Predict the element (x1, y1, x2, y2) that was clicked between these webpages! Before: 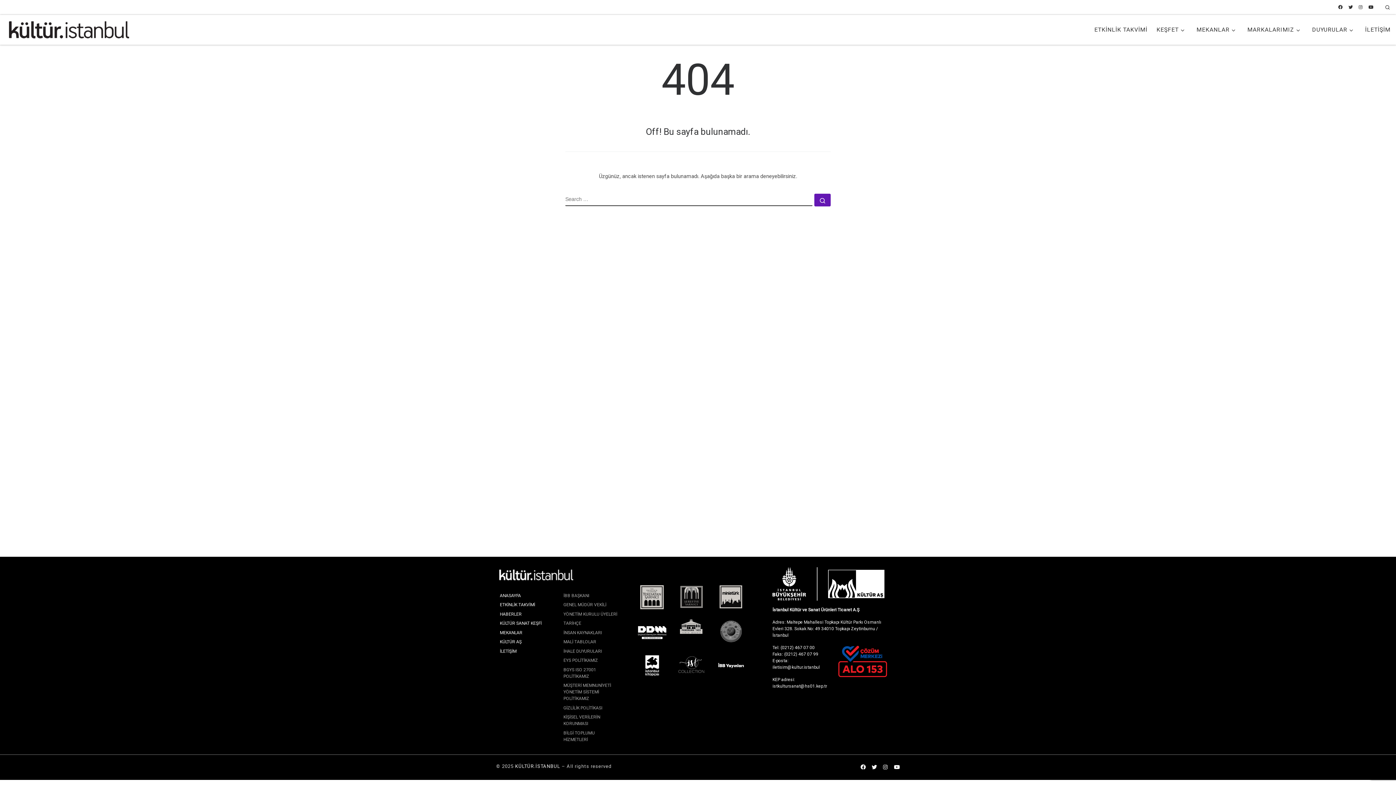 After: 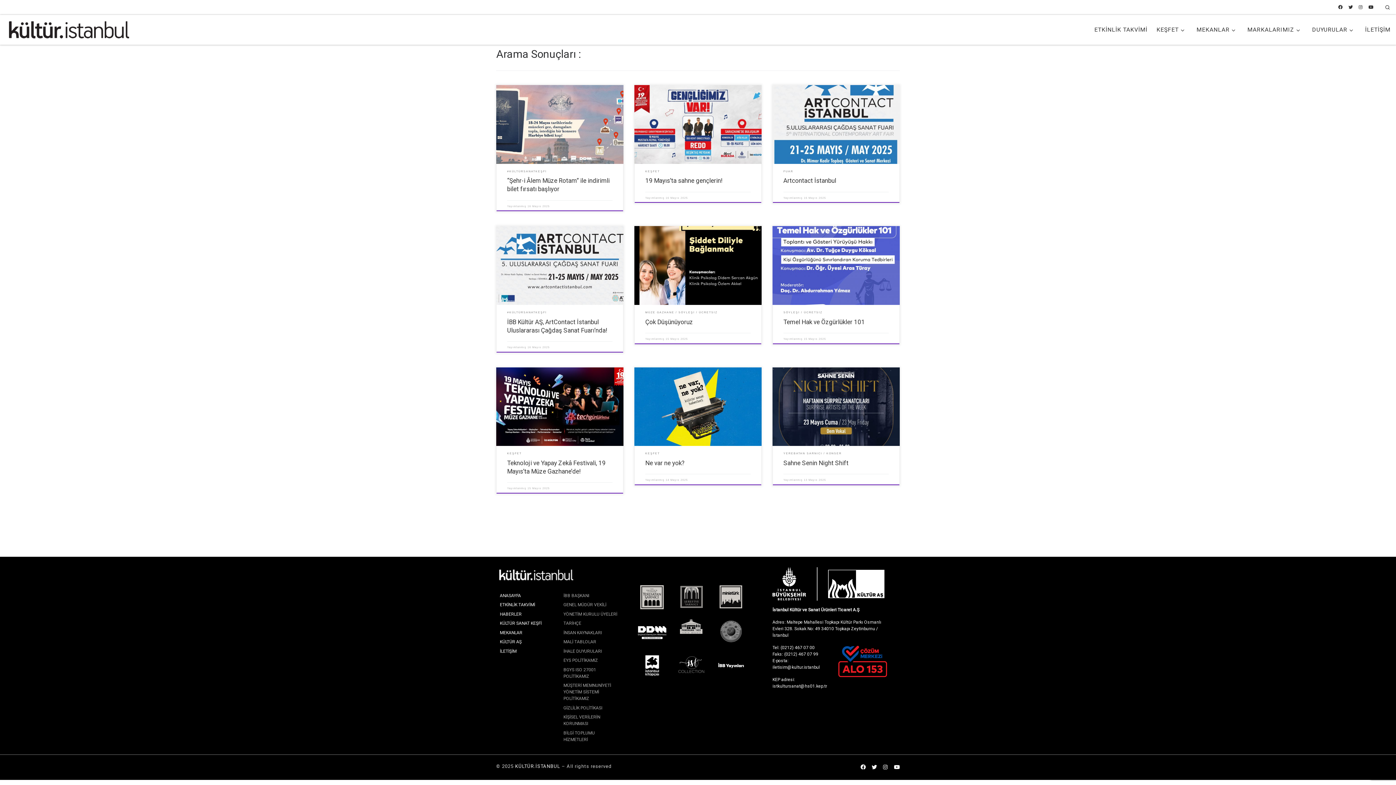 Action: bbox: (814, 193, 830, 206) label: Search …